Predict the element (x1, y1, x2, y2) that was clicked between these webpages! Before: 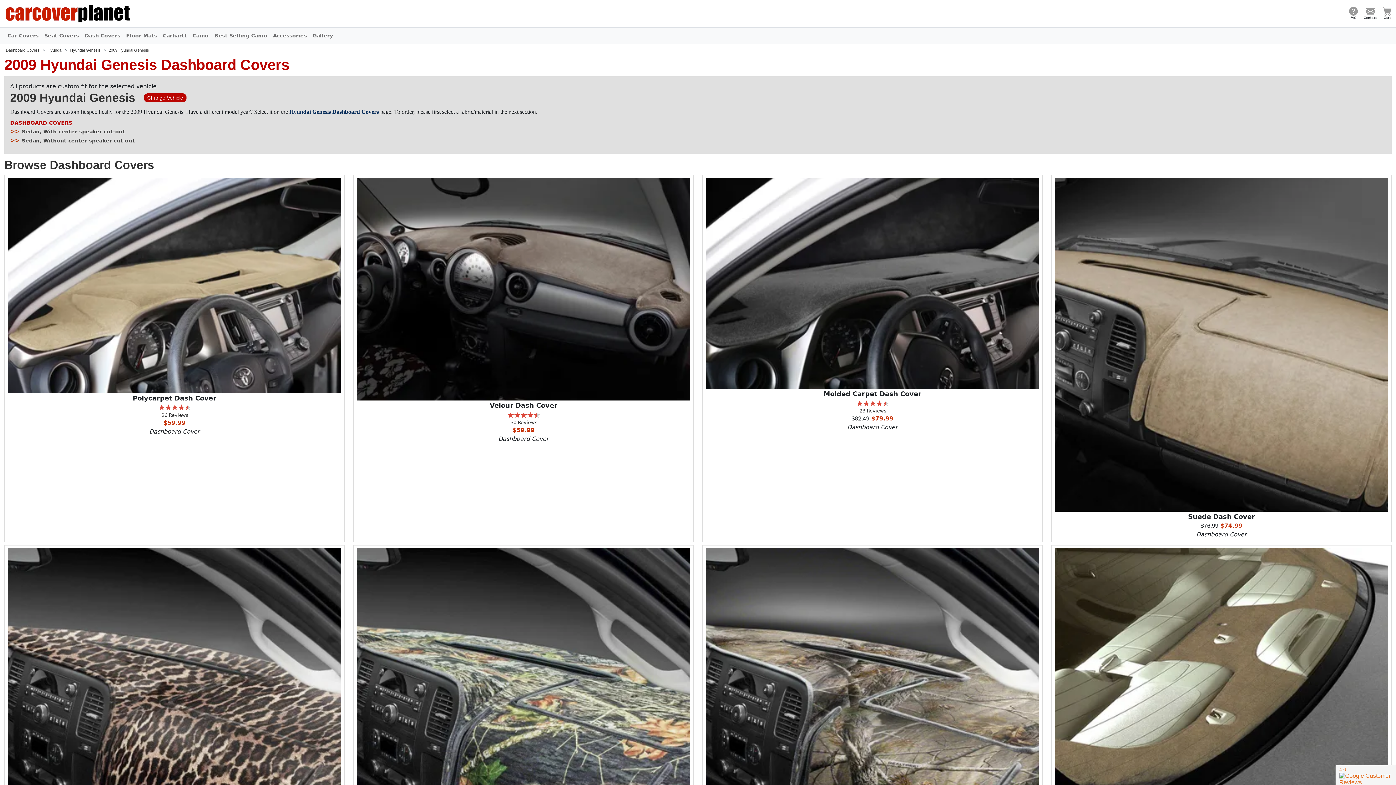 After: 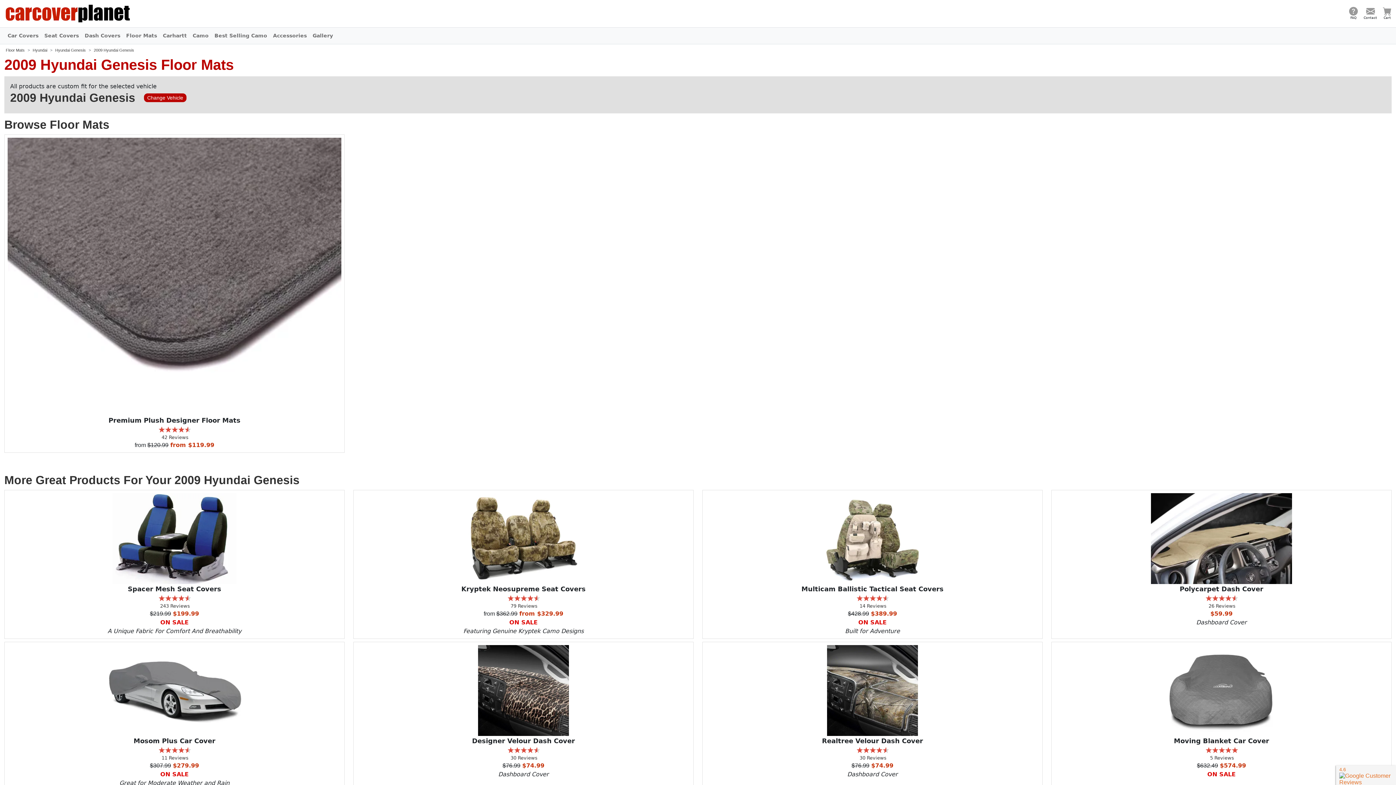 Action: bbox: (123, 28, 160, 42) label: Floor Mats